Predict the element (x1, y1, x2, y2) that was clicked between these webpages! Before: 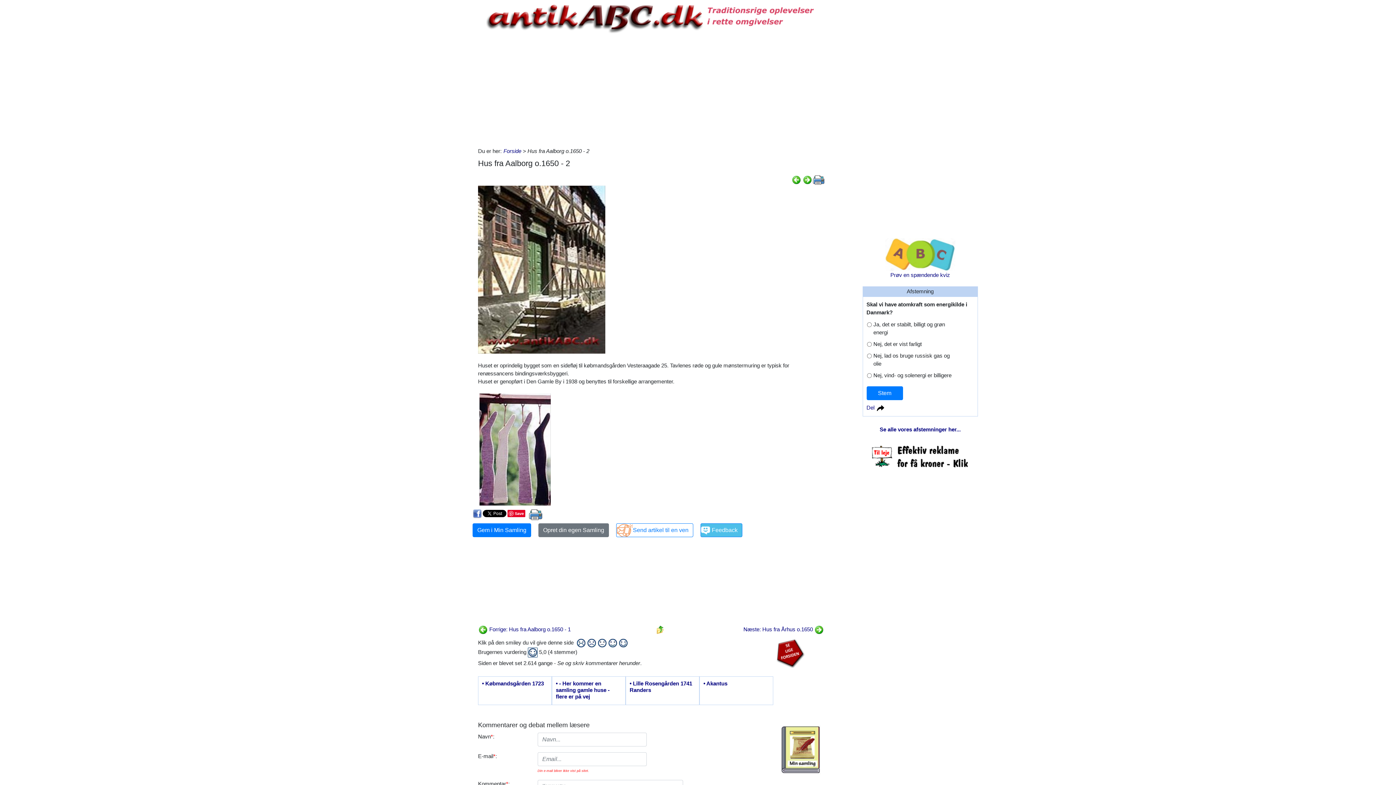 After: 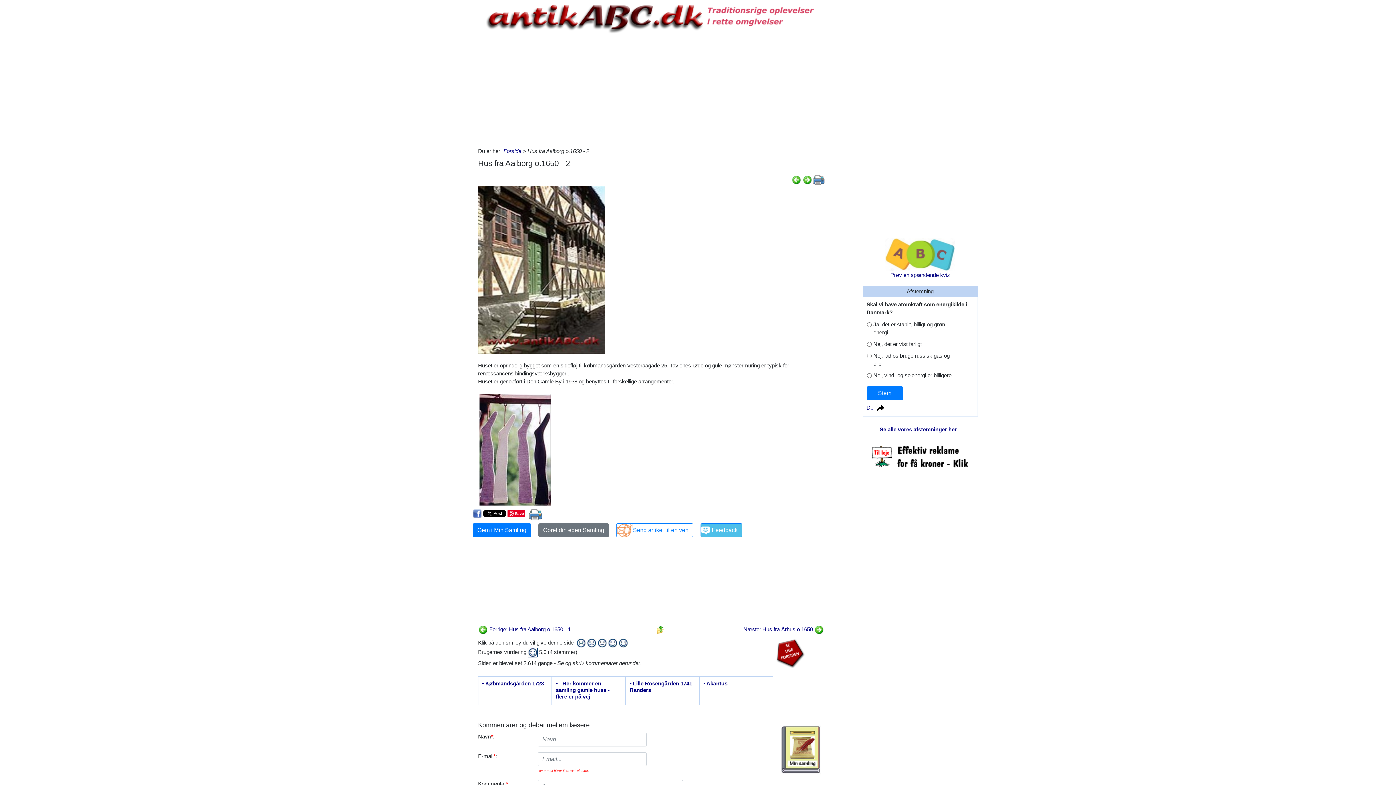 Action: bbox: (472, 509, 482, 520)